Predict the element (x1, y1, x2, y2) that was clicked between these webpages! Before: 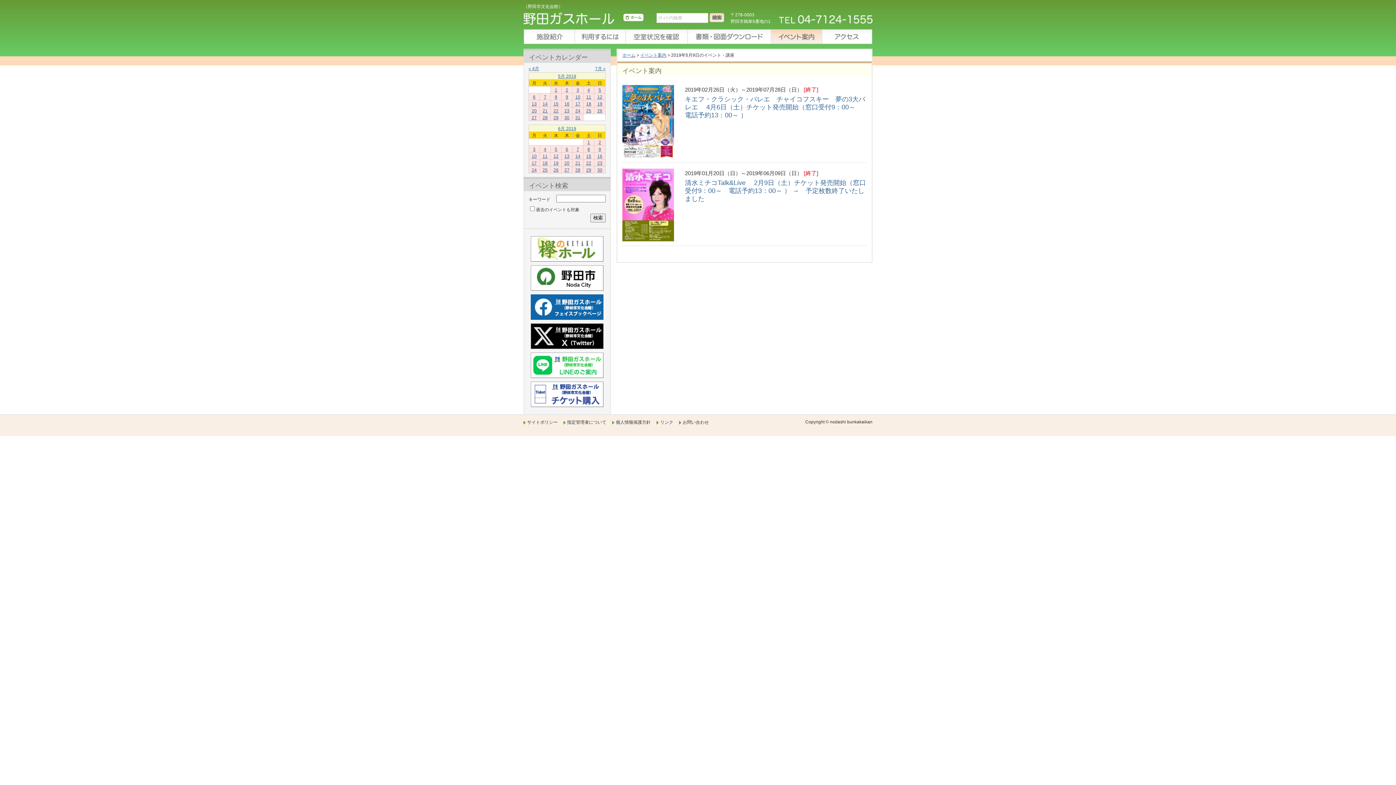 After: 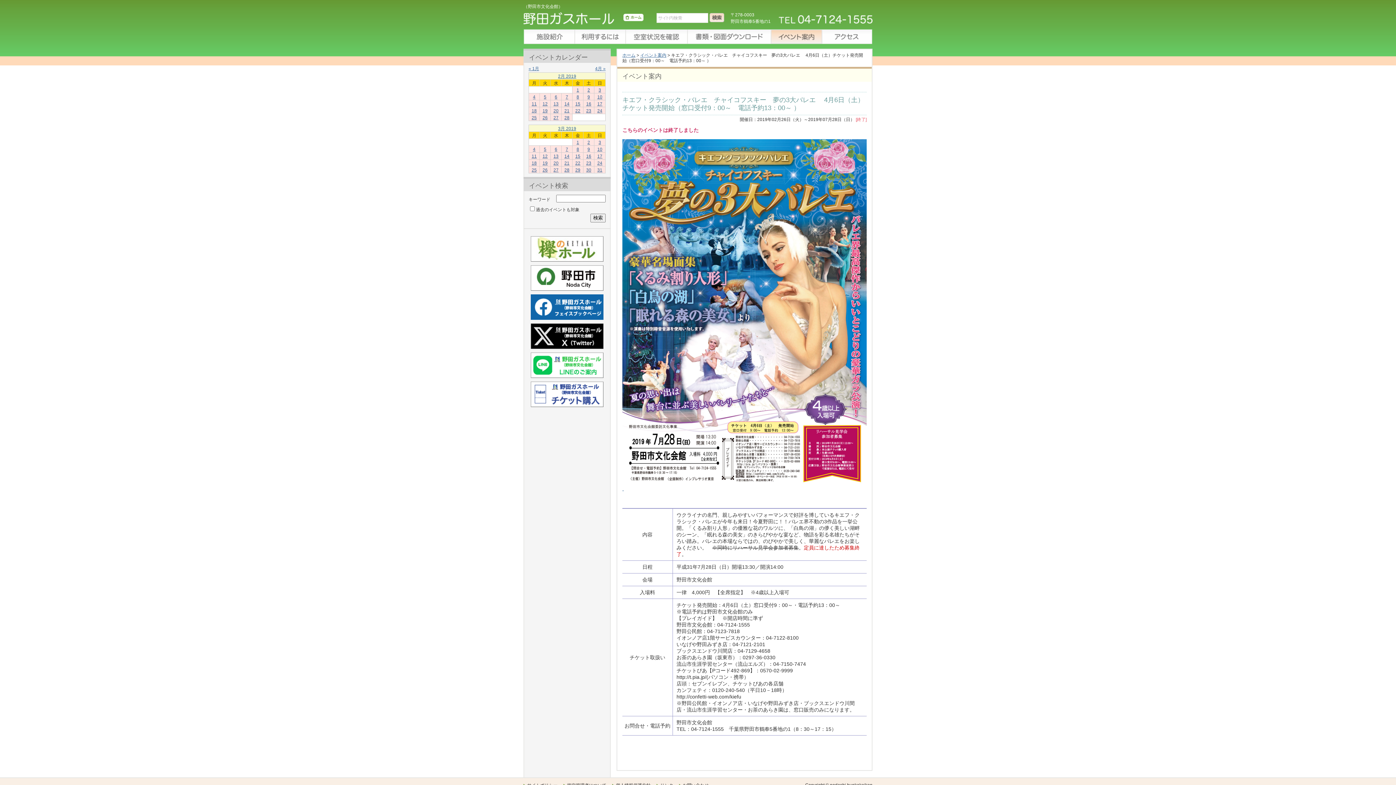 Action: bbox: (685, 95, 865, 118) label: キエフ・クラシック・バレエ　チャイコフスキー　夢の3大バレエ　 4月6日（土）チケット発売開始（窓口受付9：00～　電話予約13：00～ ）